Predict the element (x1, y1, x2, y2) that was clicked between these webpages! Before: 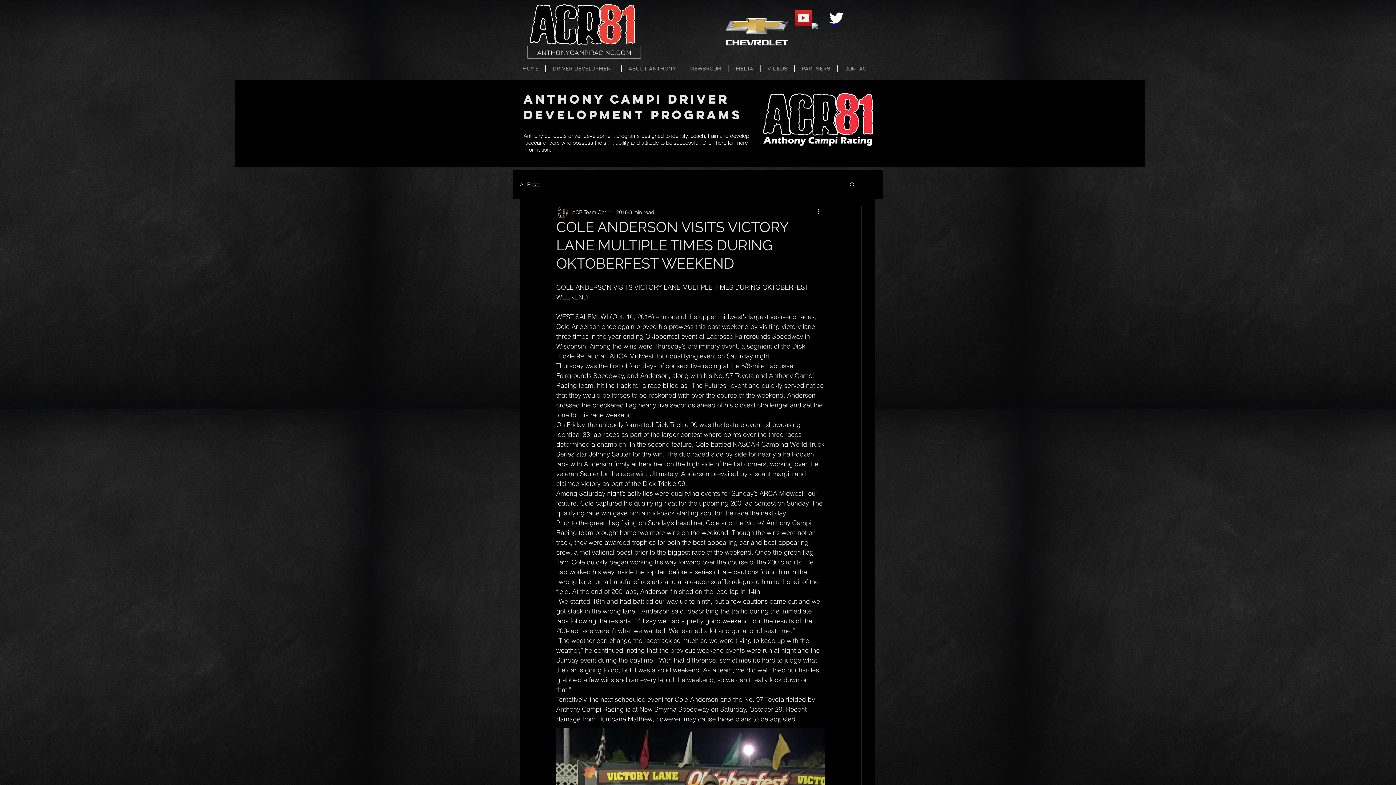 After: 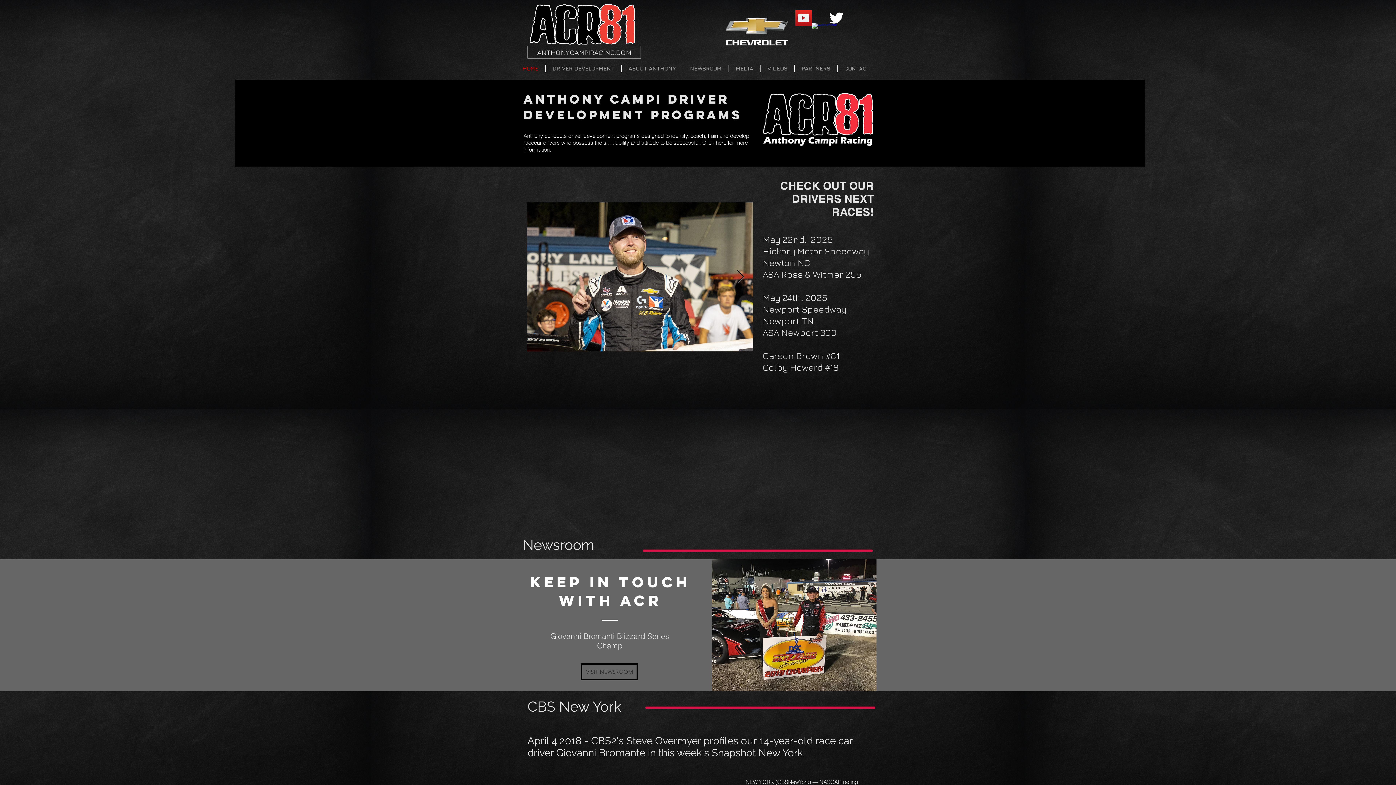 Action: bbox: (527, 45, 641, 58) label: ANTHONYCAMPIRACING.COM